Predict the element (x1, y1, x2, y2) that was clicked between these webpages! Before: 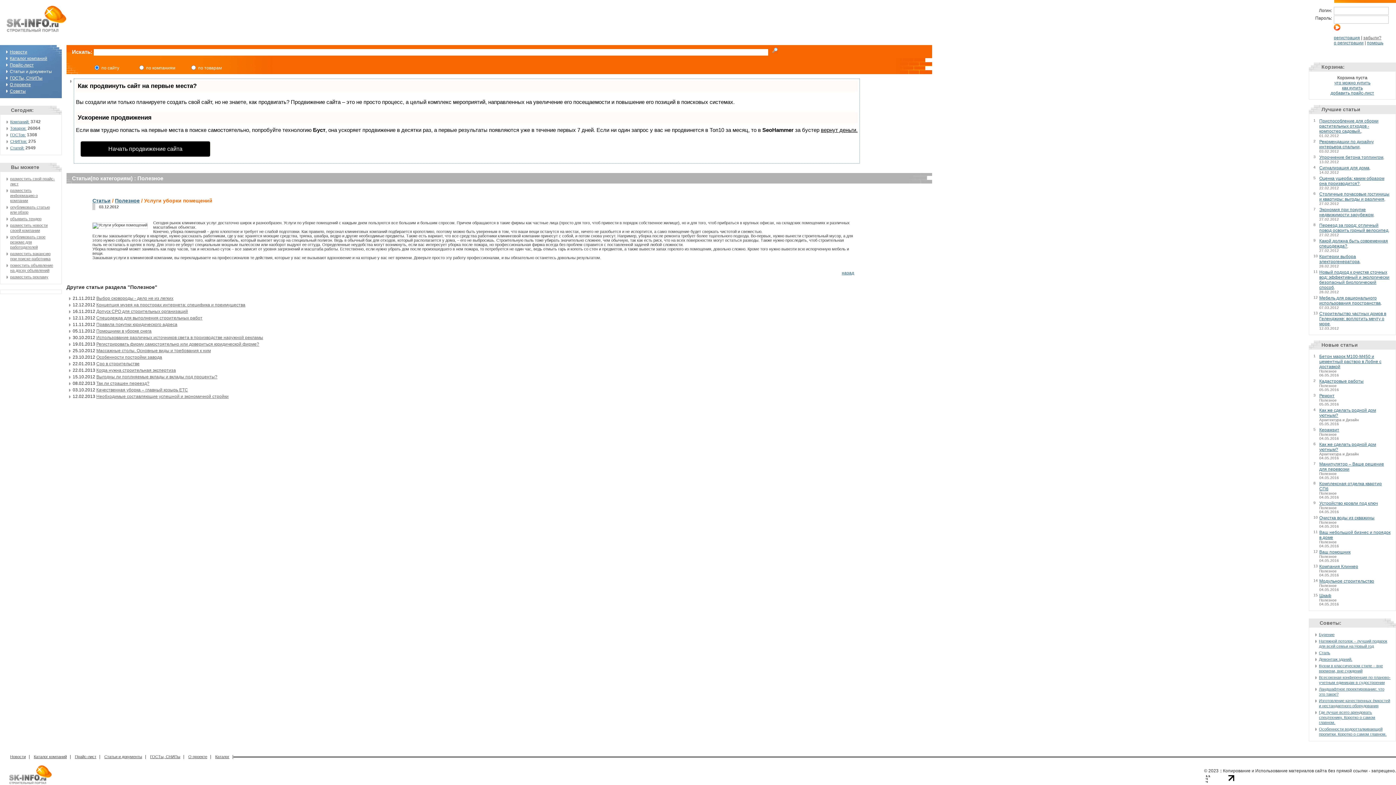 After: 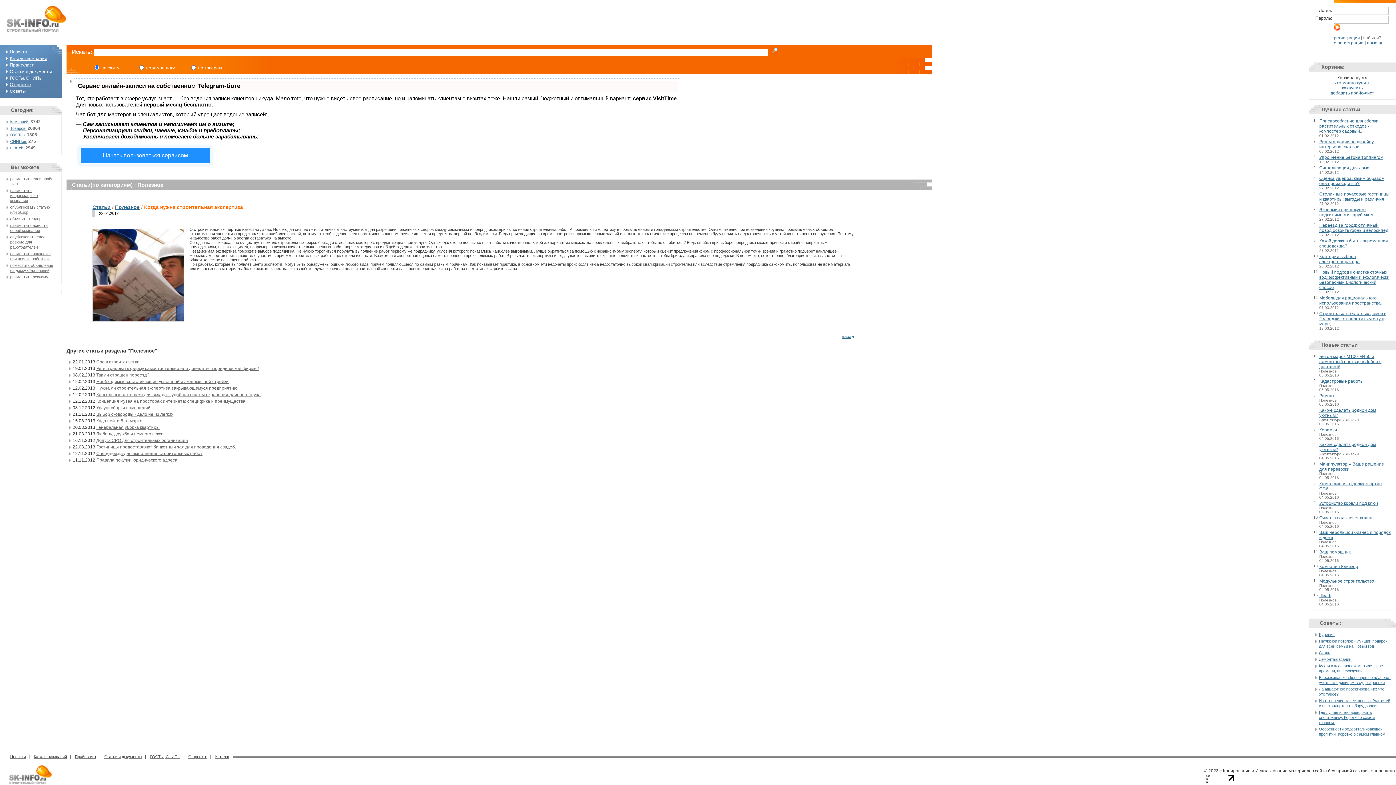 Action: bbox: (96, 367, 176, 373) label: Когда нужна строительная экспертиза